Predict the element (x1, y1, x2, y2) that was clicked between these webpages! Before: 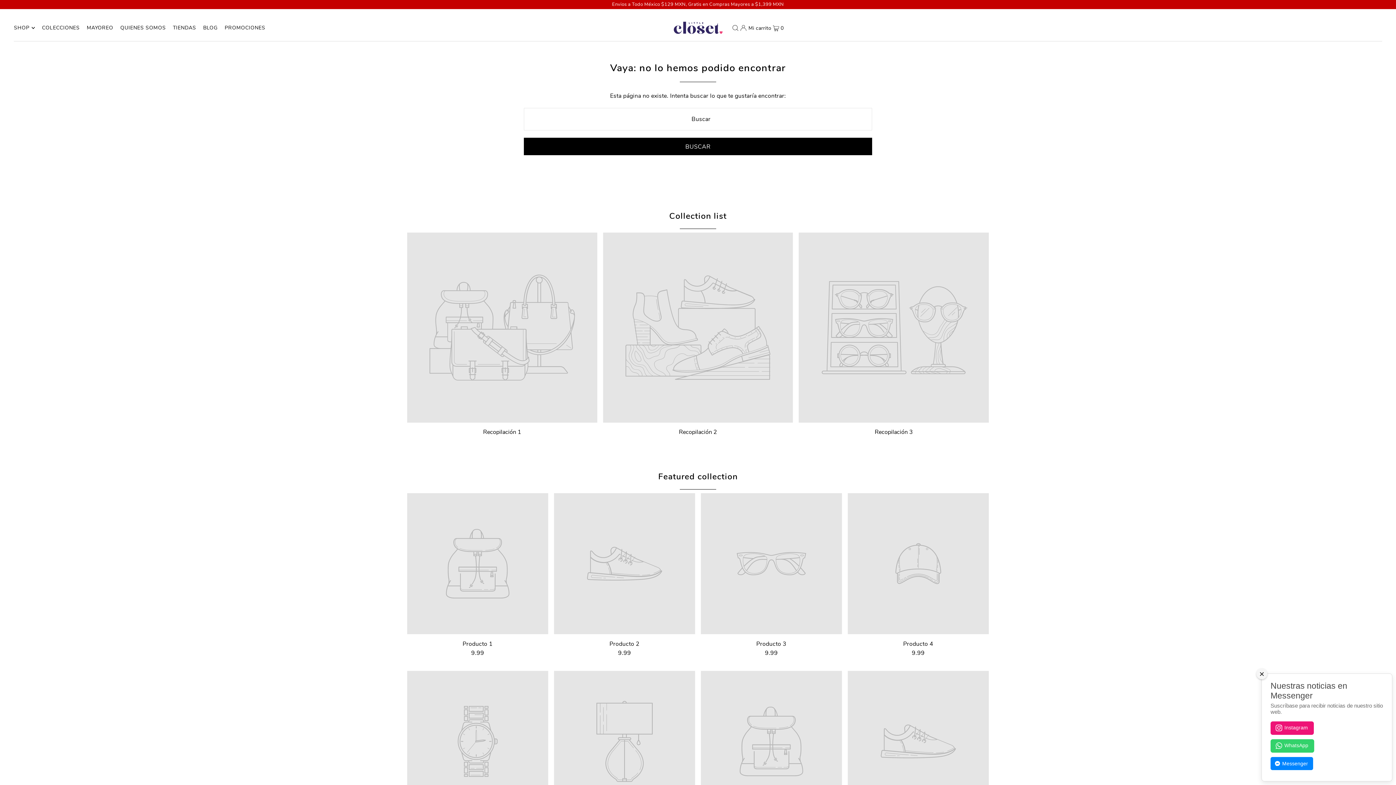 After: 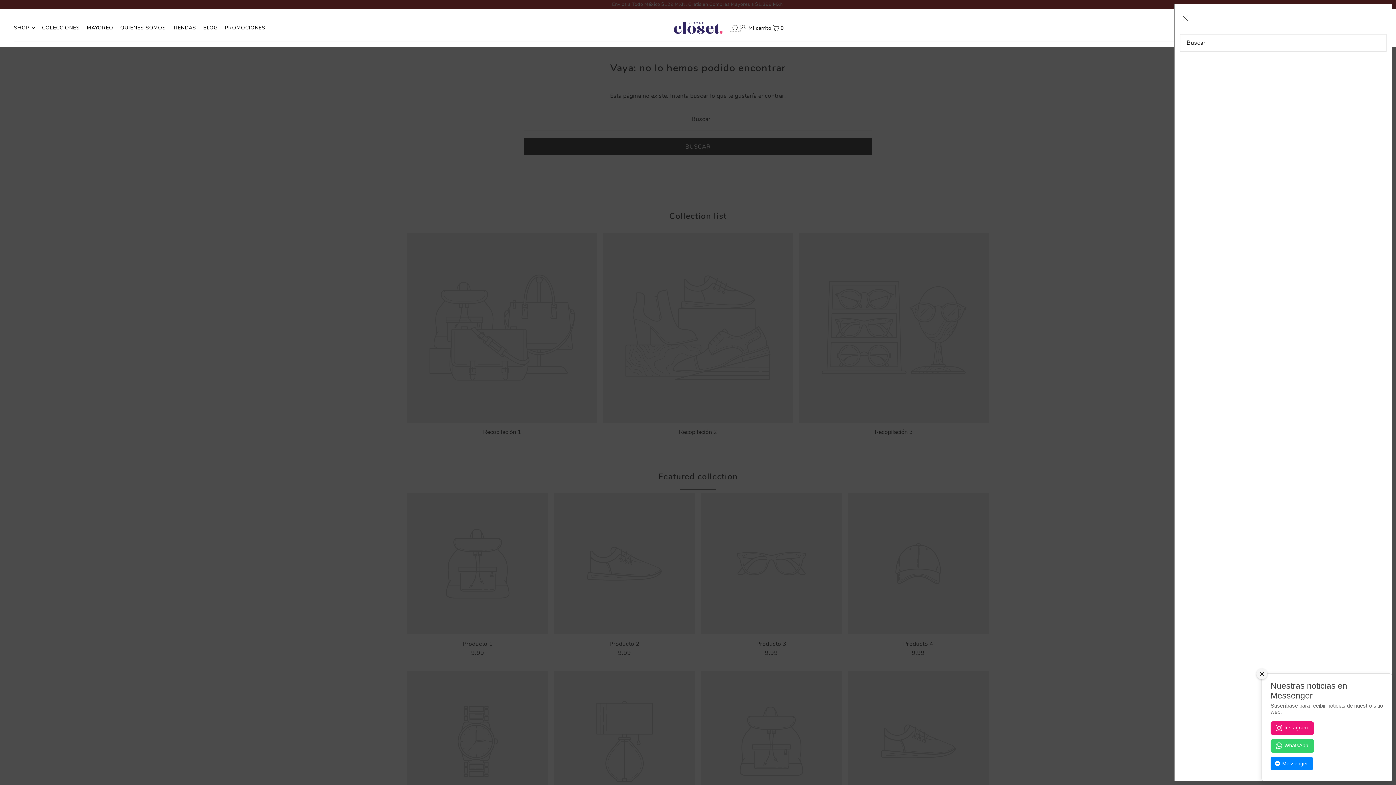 Action: label: Open Search bbox: (730, 24, 740, 31)